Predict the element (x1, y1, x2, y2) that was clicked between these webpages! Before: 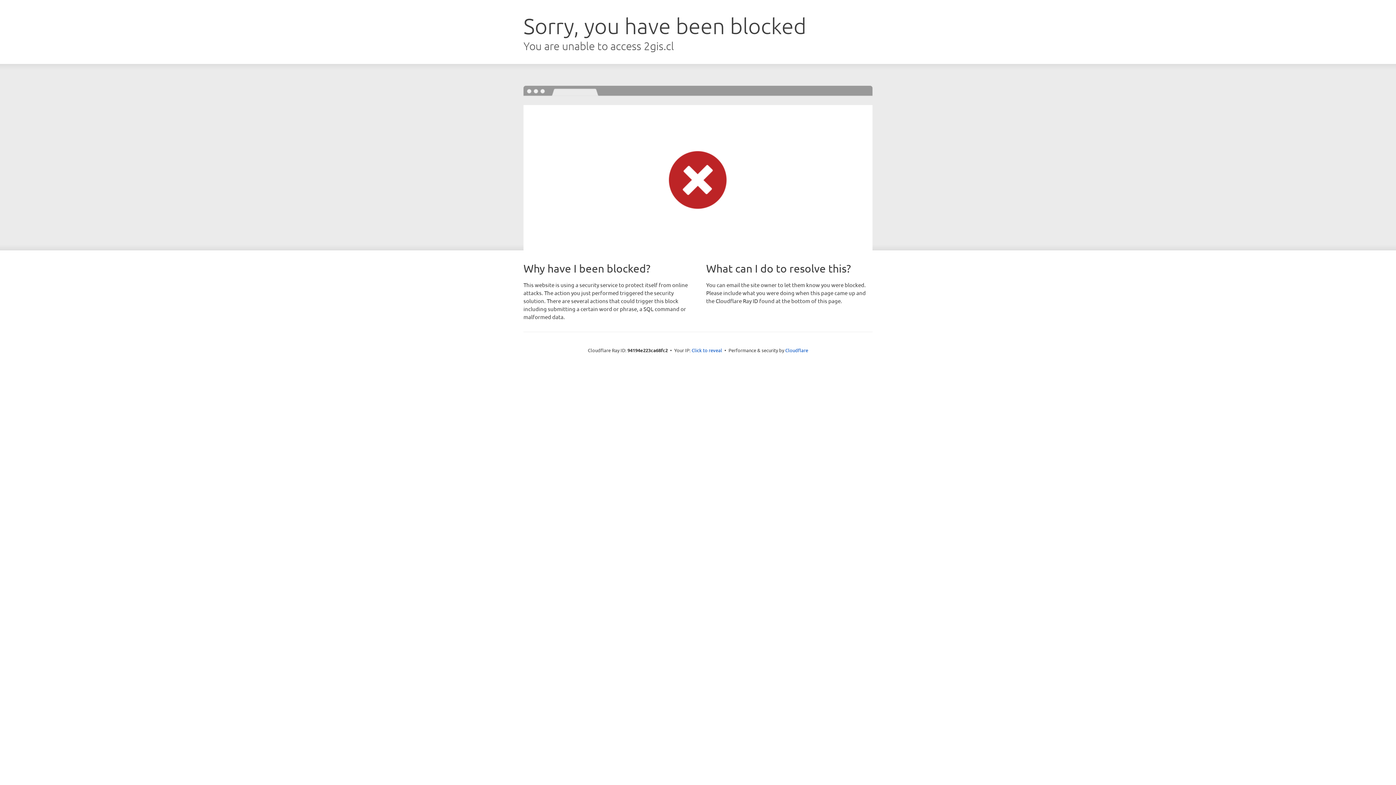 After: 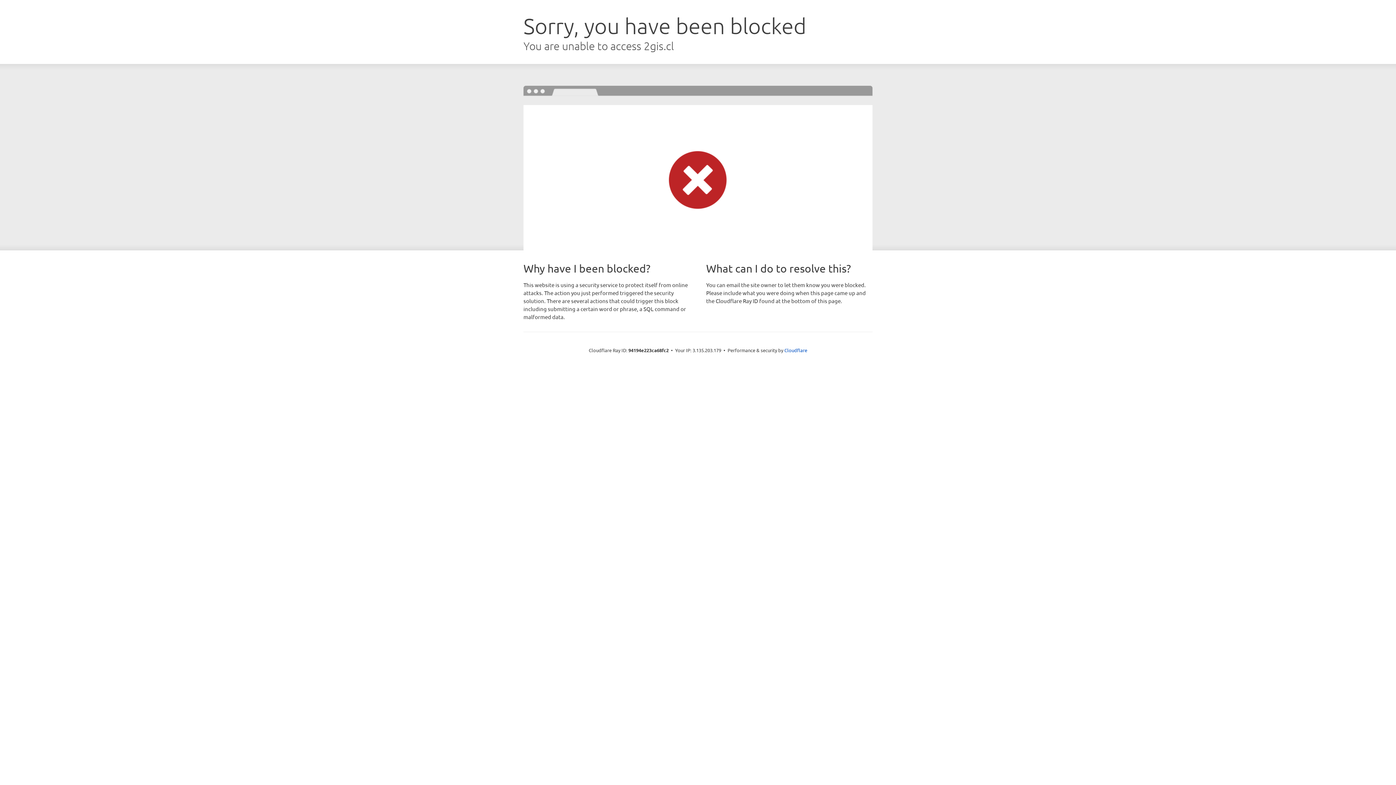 Action: bbox: (691, 346, 722, 353) label: Click to reveal